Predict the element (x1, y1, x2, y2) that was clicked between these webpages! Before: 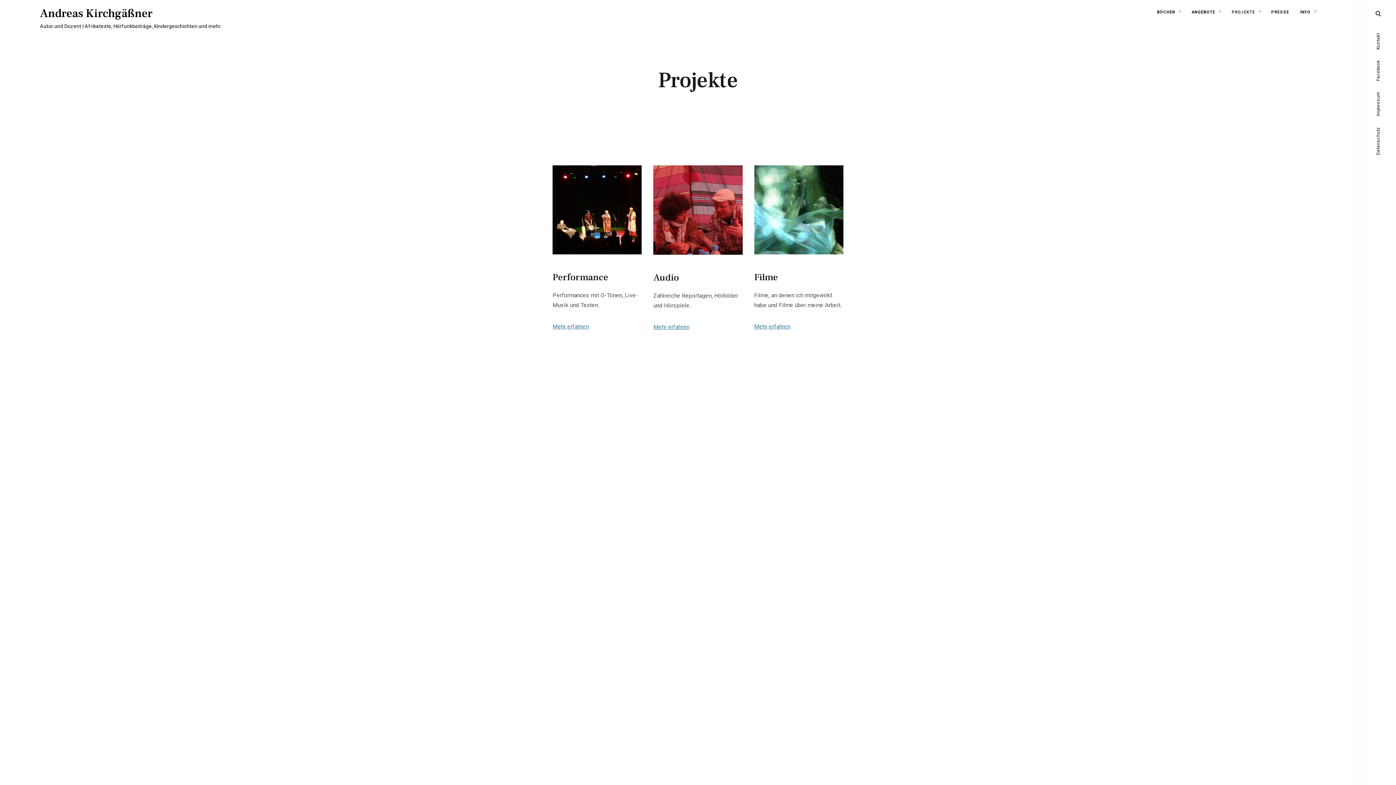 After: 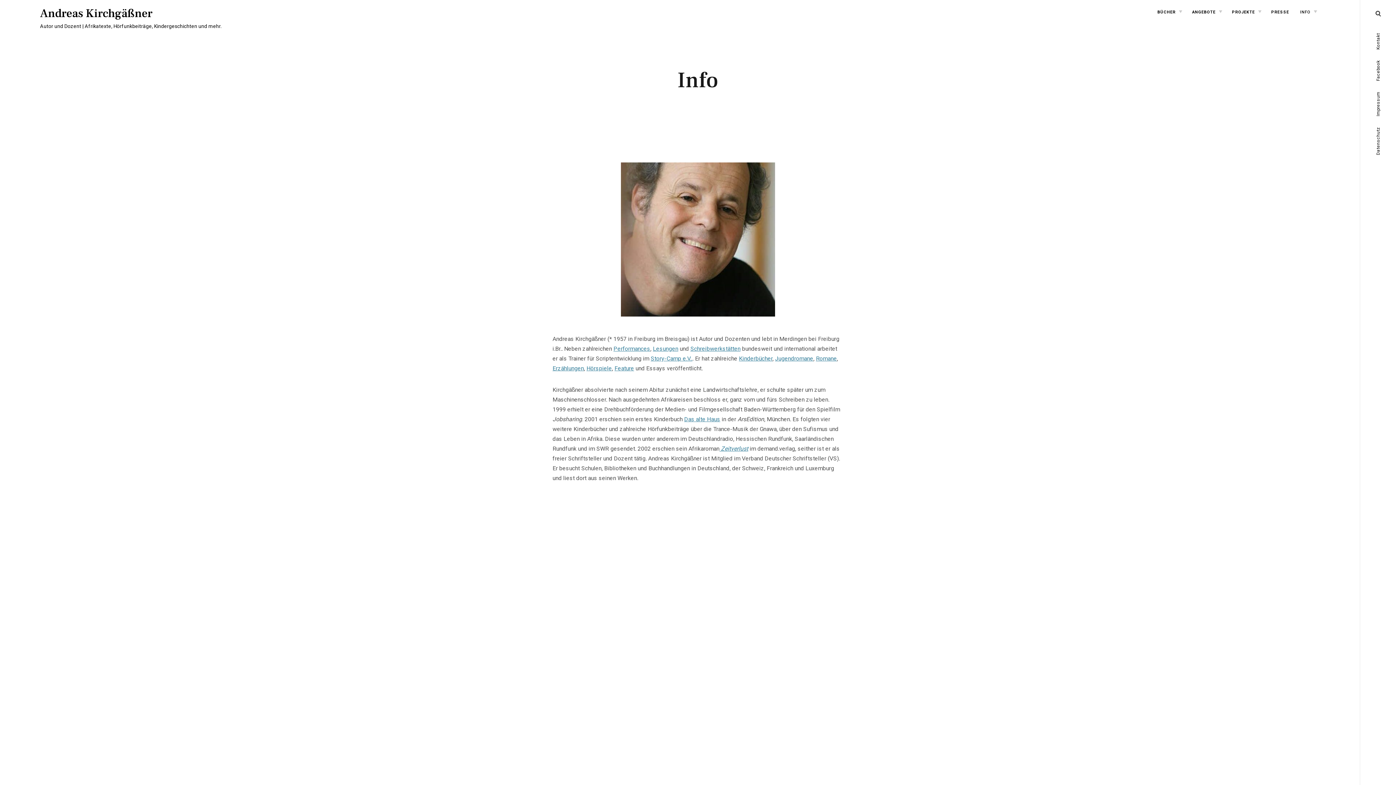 Action: bbox: (1297, 8, 1313, 16) label: INFO